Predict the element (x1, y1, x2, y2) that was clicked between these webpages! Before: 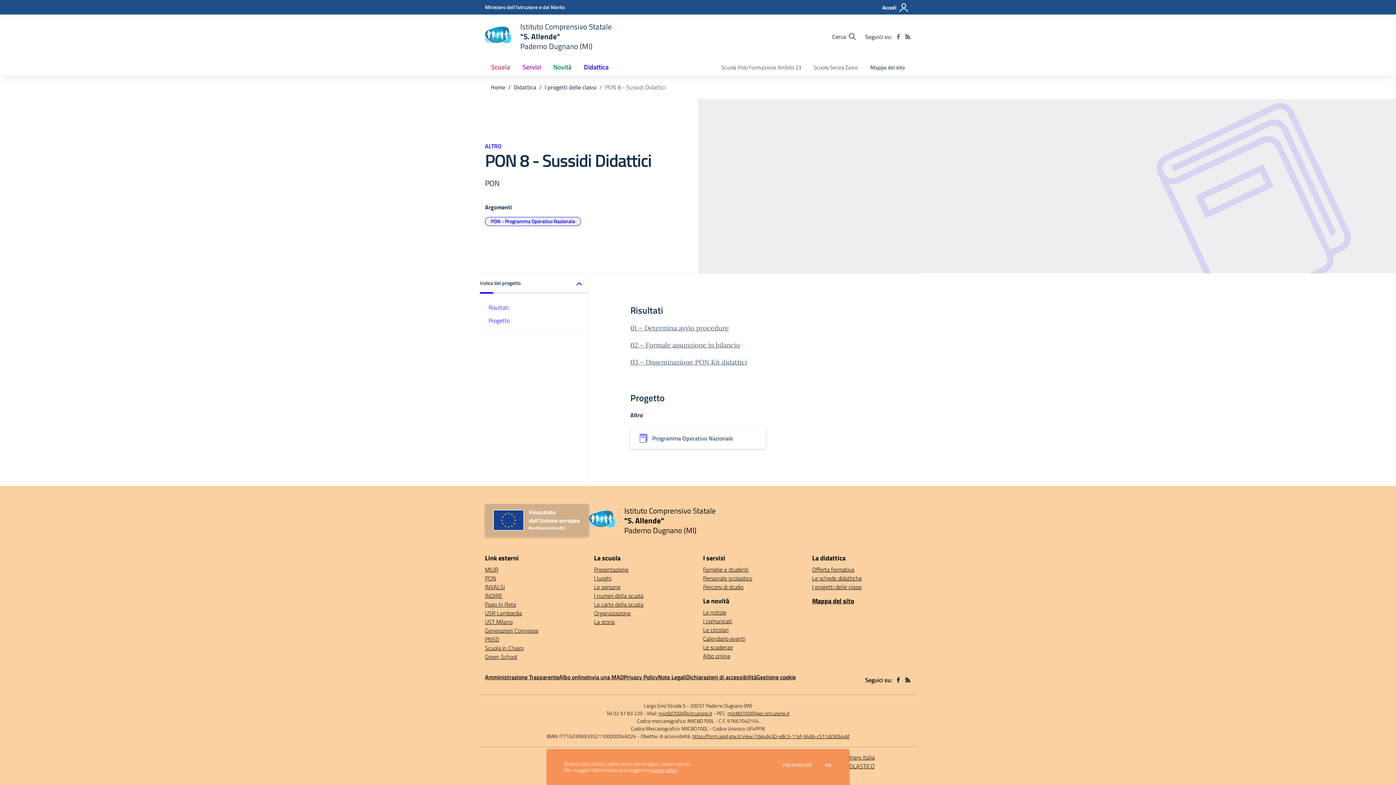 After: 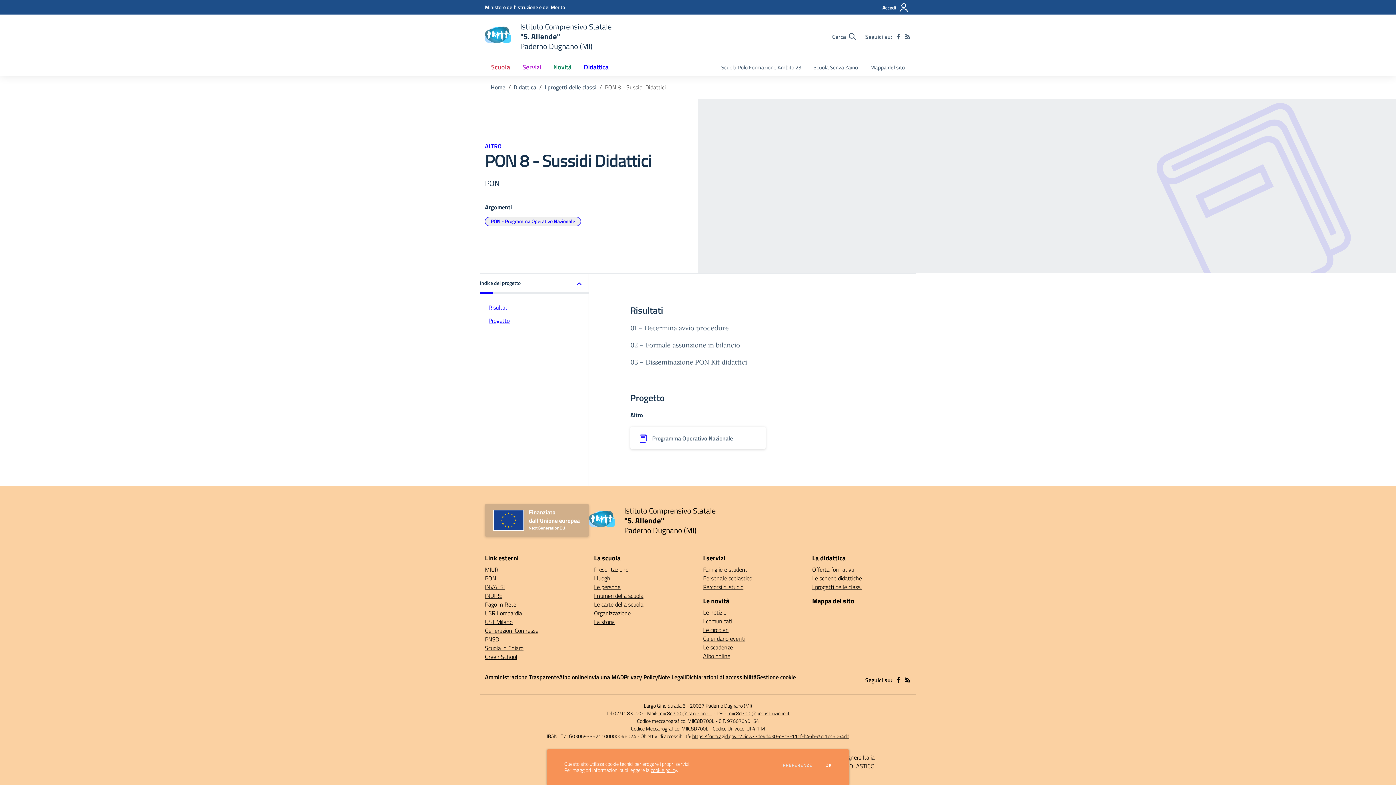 Action: label: Progetto bbox: (480, 314, 589, 327)